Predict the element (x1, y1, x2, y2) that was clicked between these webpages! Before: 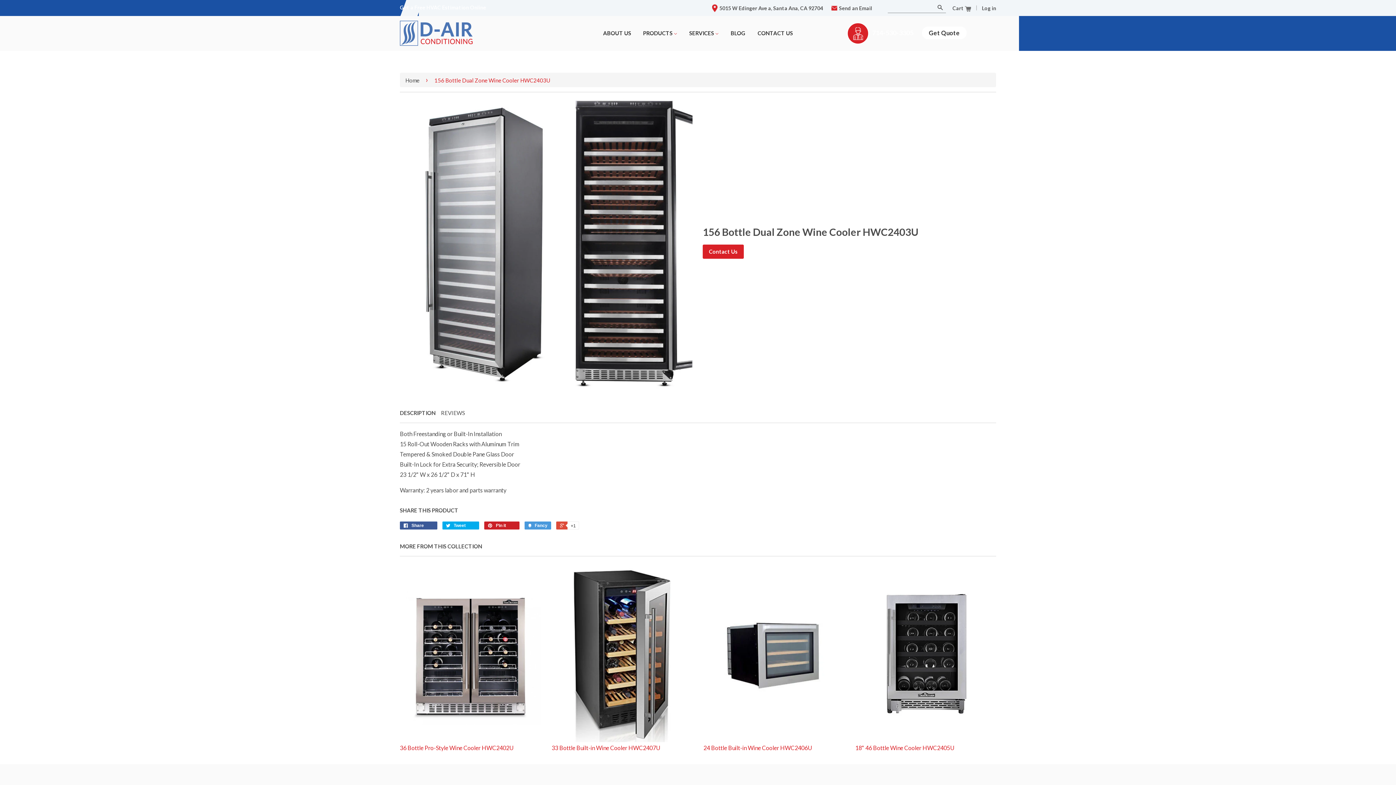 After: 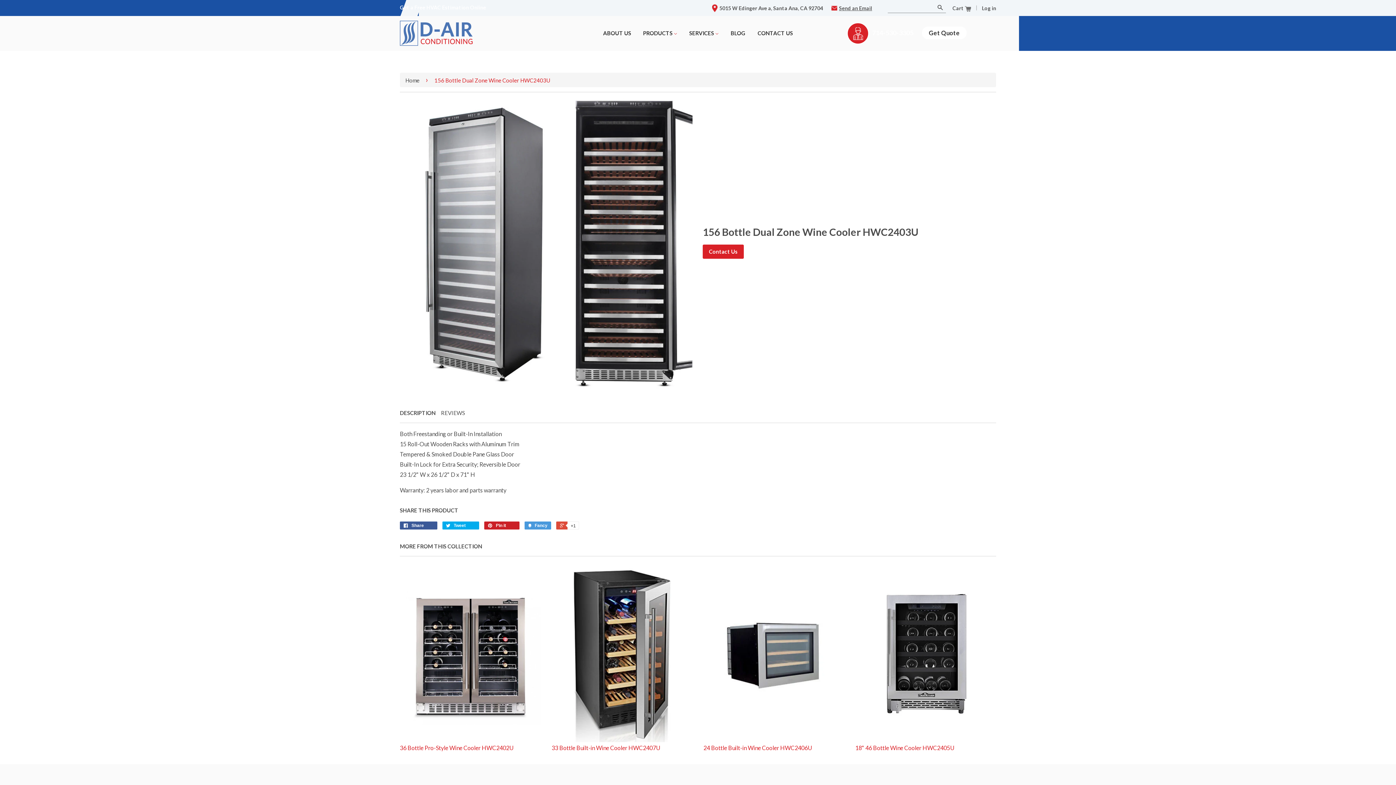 Action: bbox: (831, 5, 872, 11) label: Send an Email